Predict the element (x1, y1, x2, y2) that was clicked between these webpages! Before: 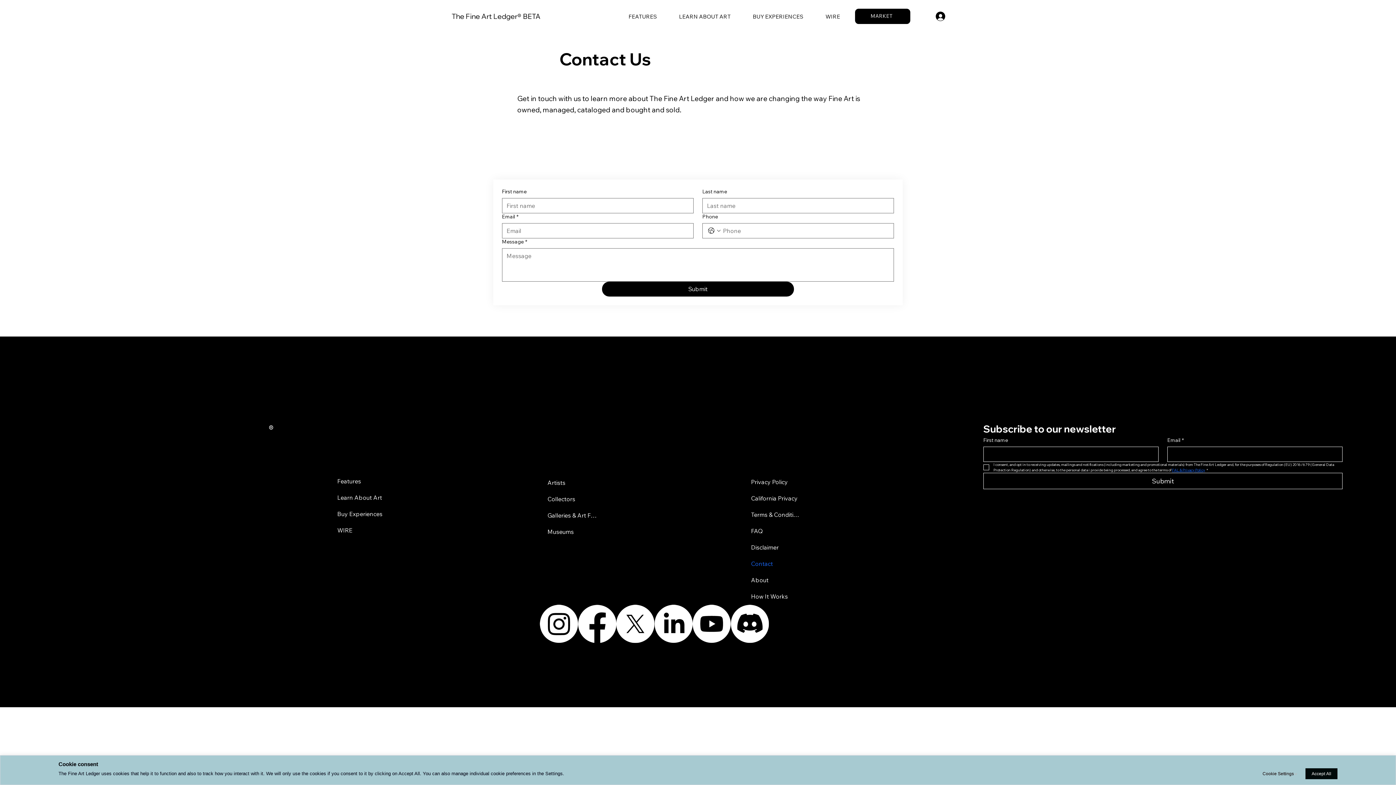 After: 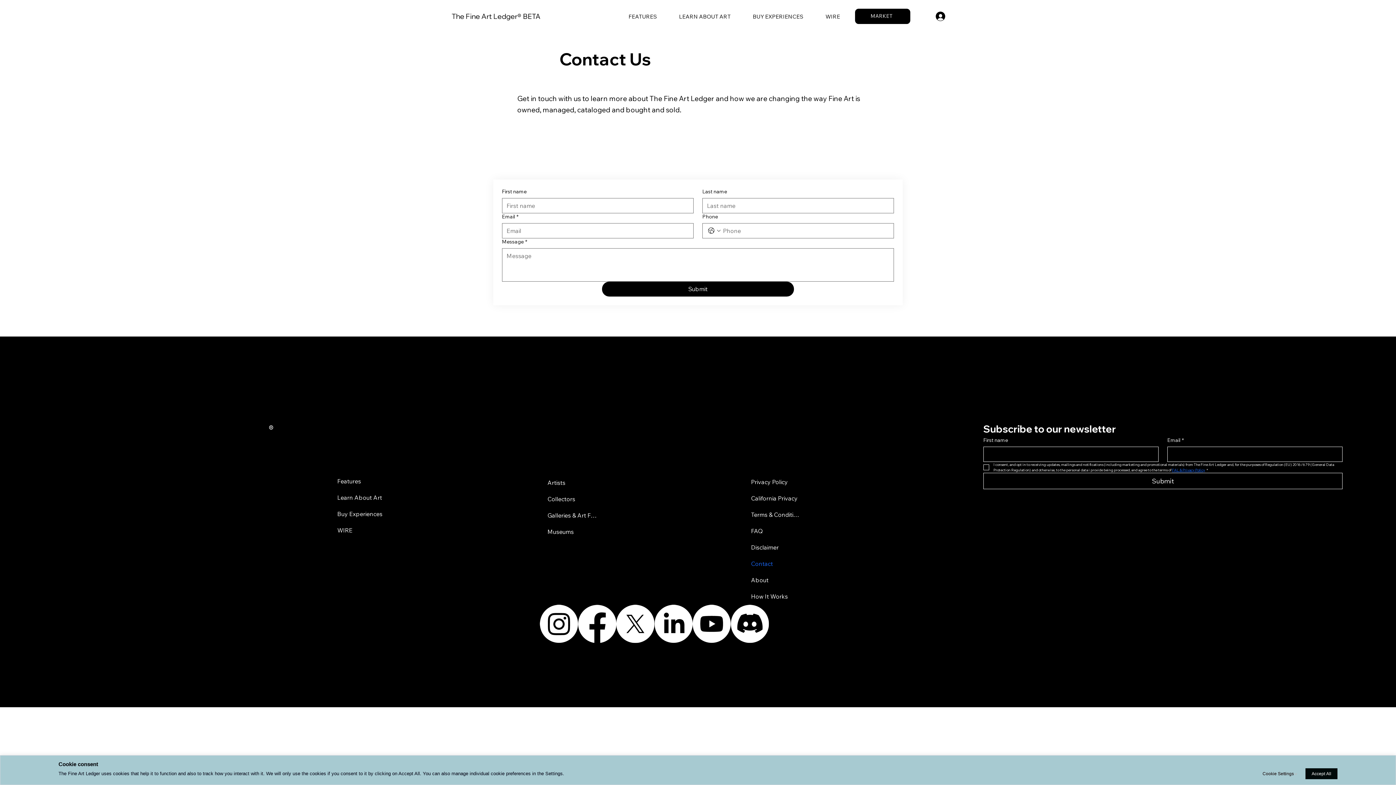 Action: label: MARKET bbox: (855, 8, 910, 23)